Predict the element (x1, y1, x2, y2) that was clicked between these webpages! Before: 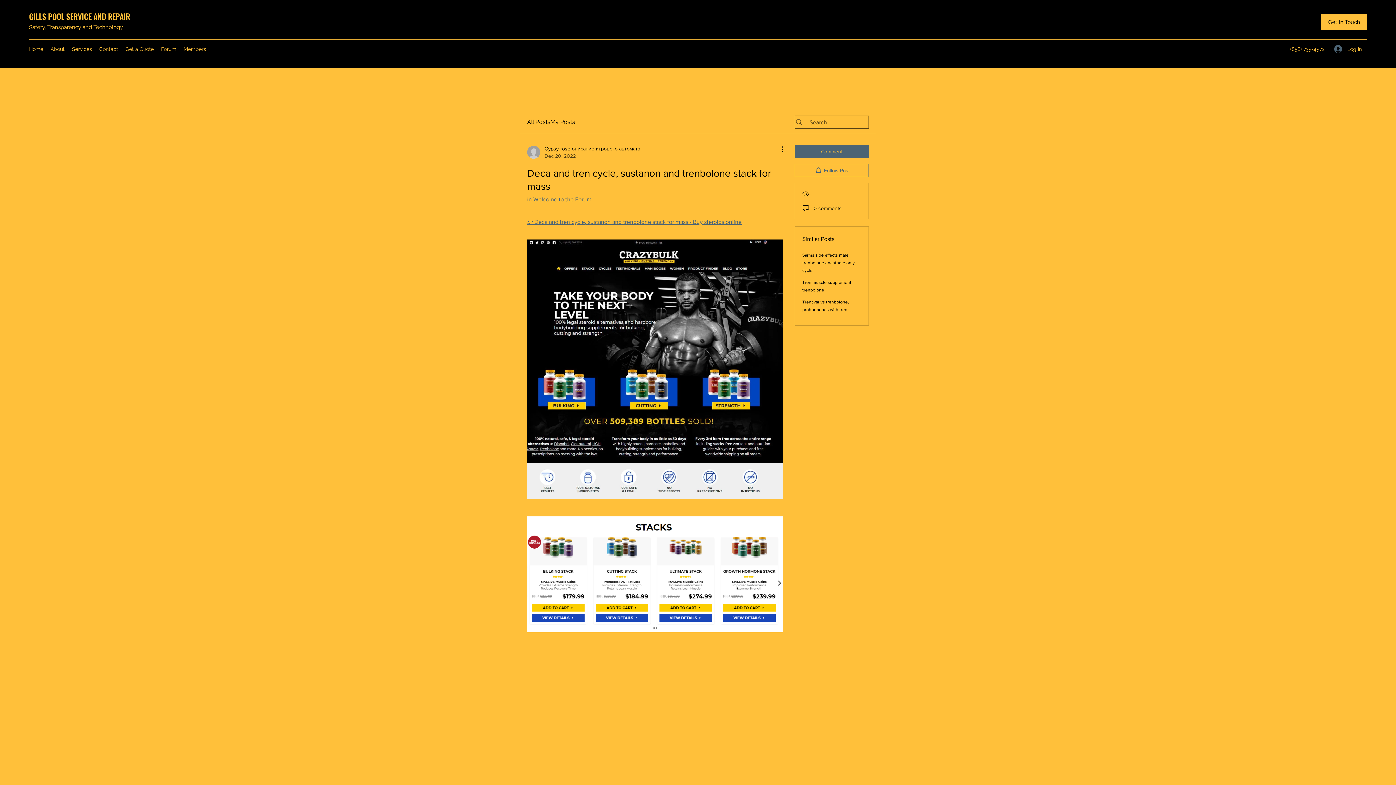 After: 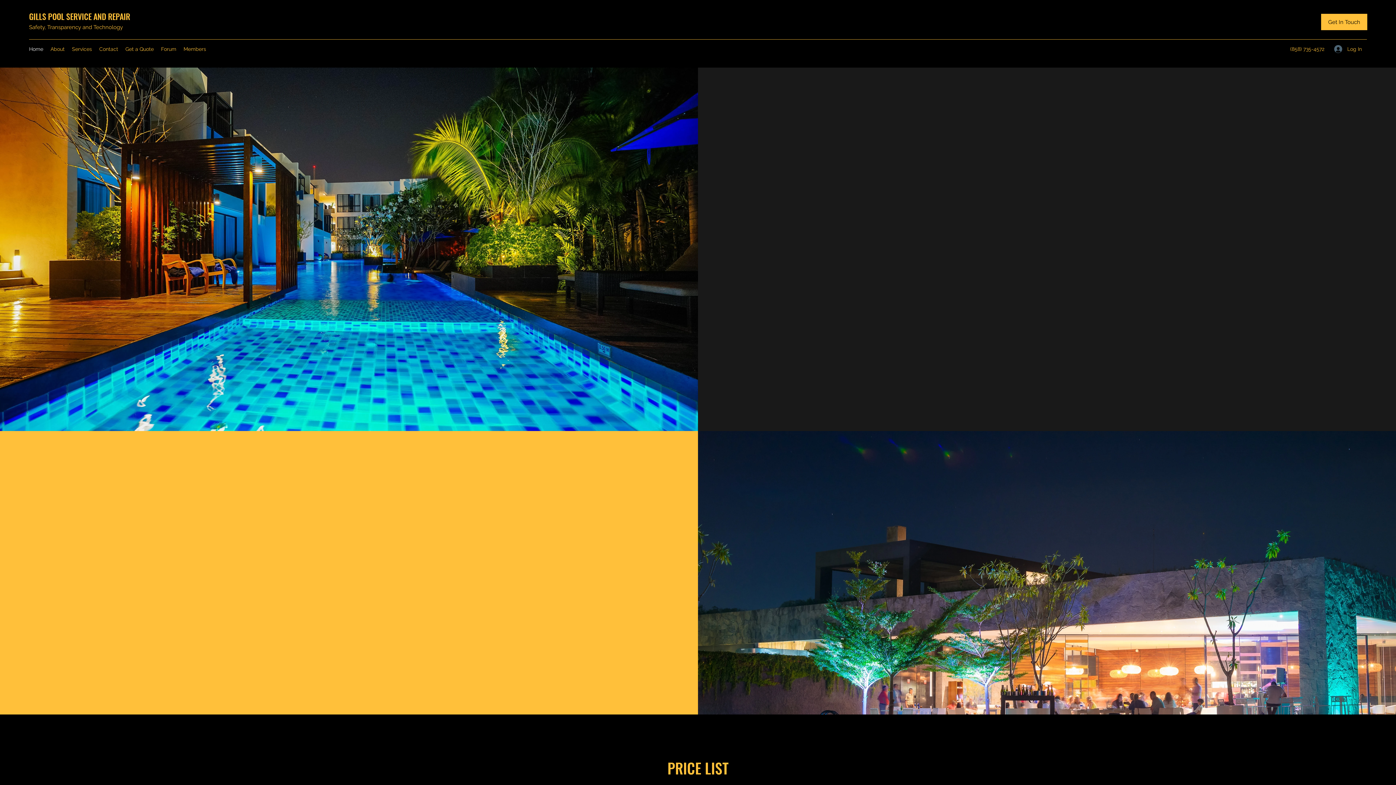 Action: label: GILLS POOL SERVICE AND REPAIR bbox: (29, 10, 130, 22)